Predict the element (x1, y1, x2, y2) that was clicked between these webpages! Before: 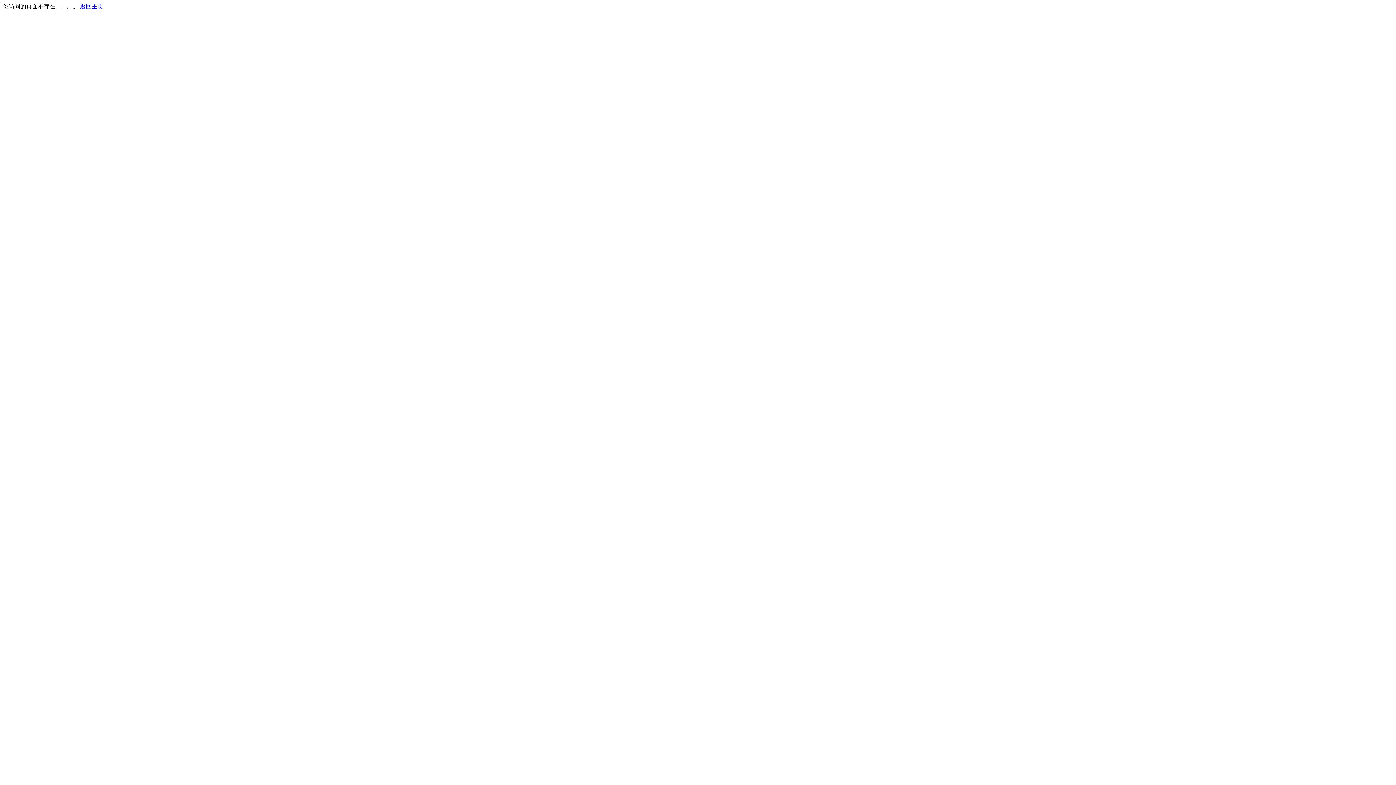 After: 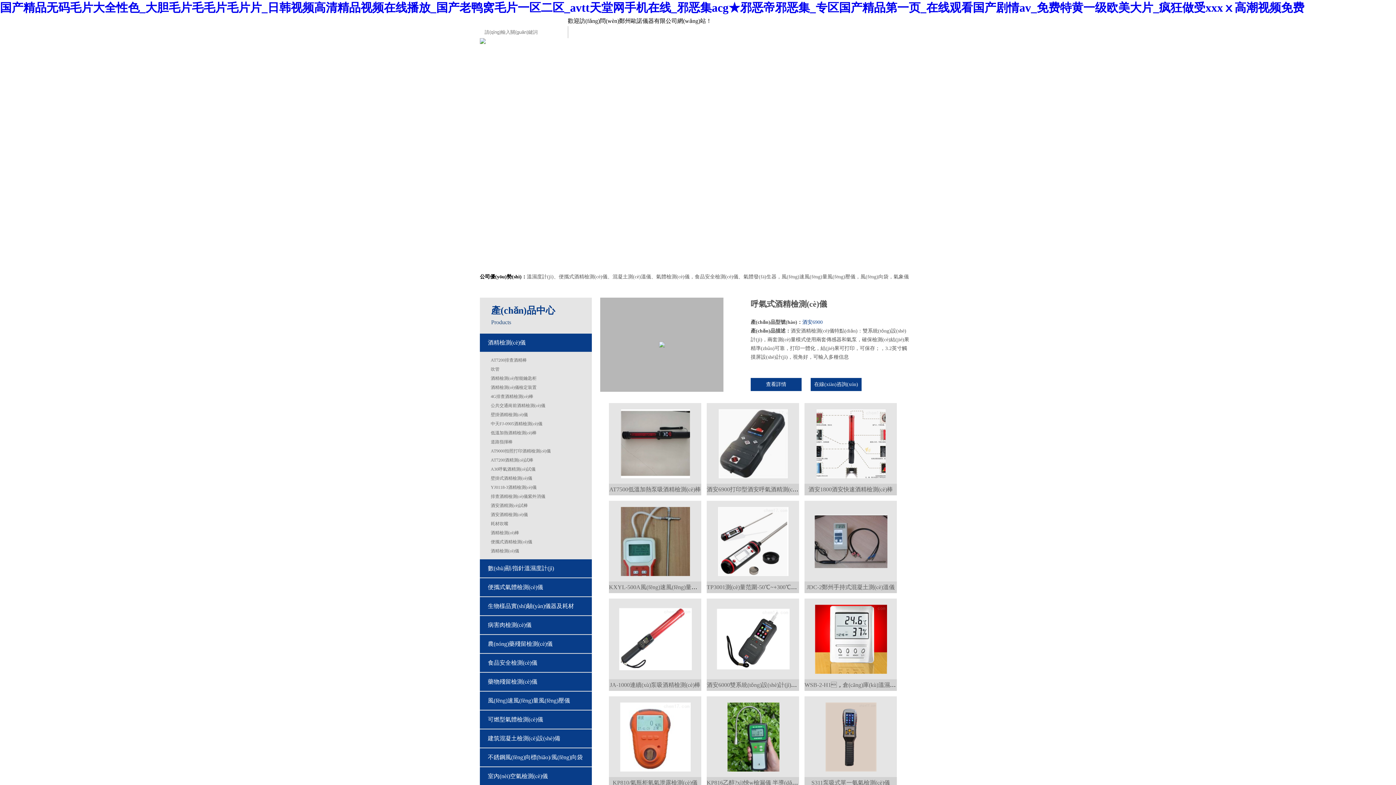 Action: label: 返回主页 bbox: (80, 3, 103, 9)